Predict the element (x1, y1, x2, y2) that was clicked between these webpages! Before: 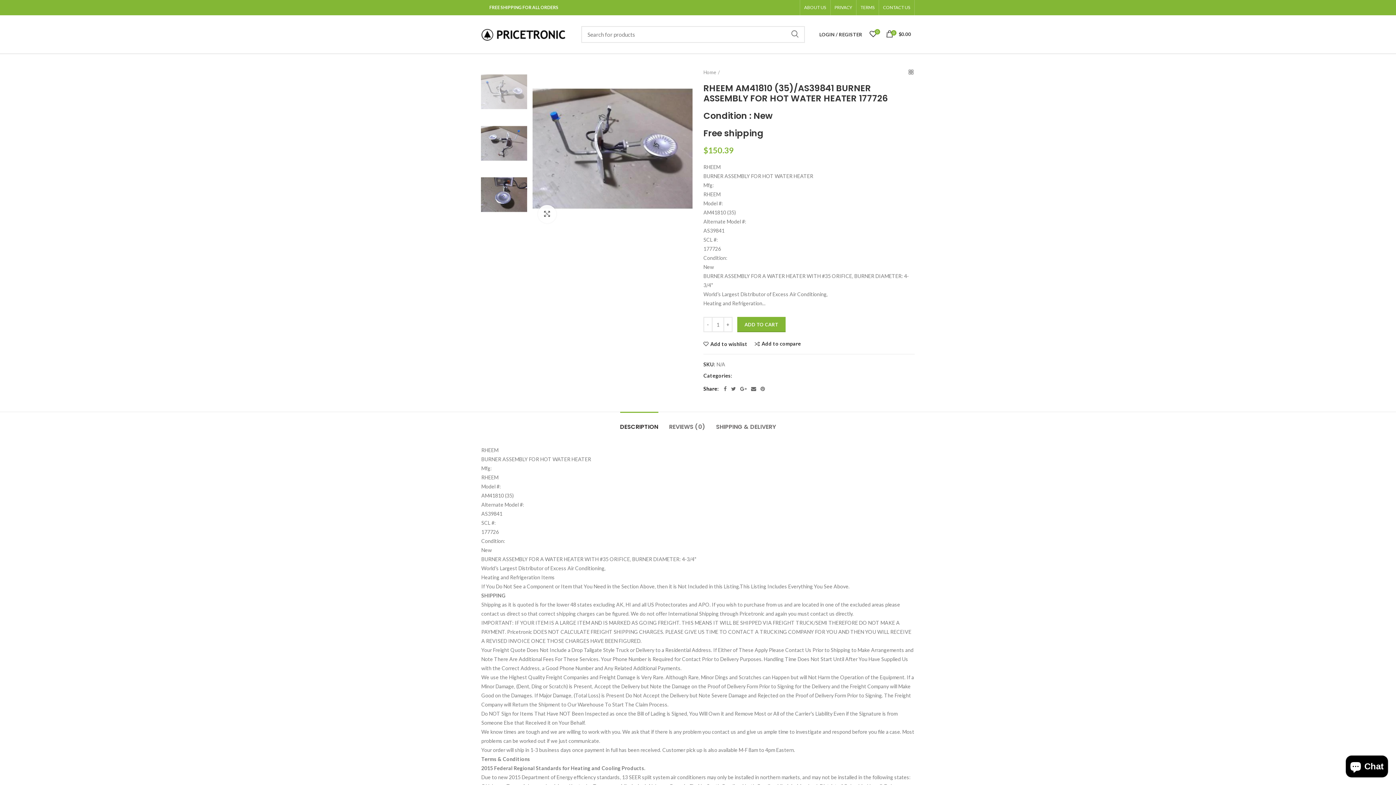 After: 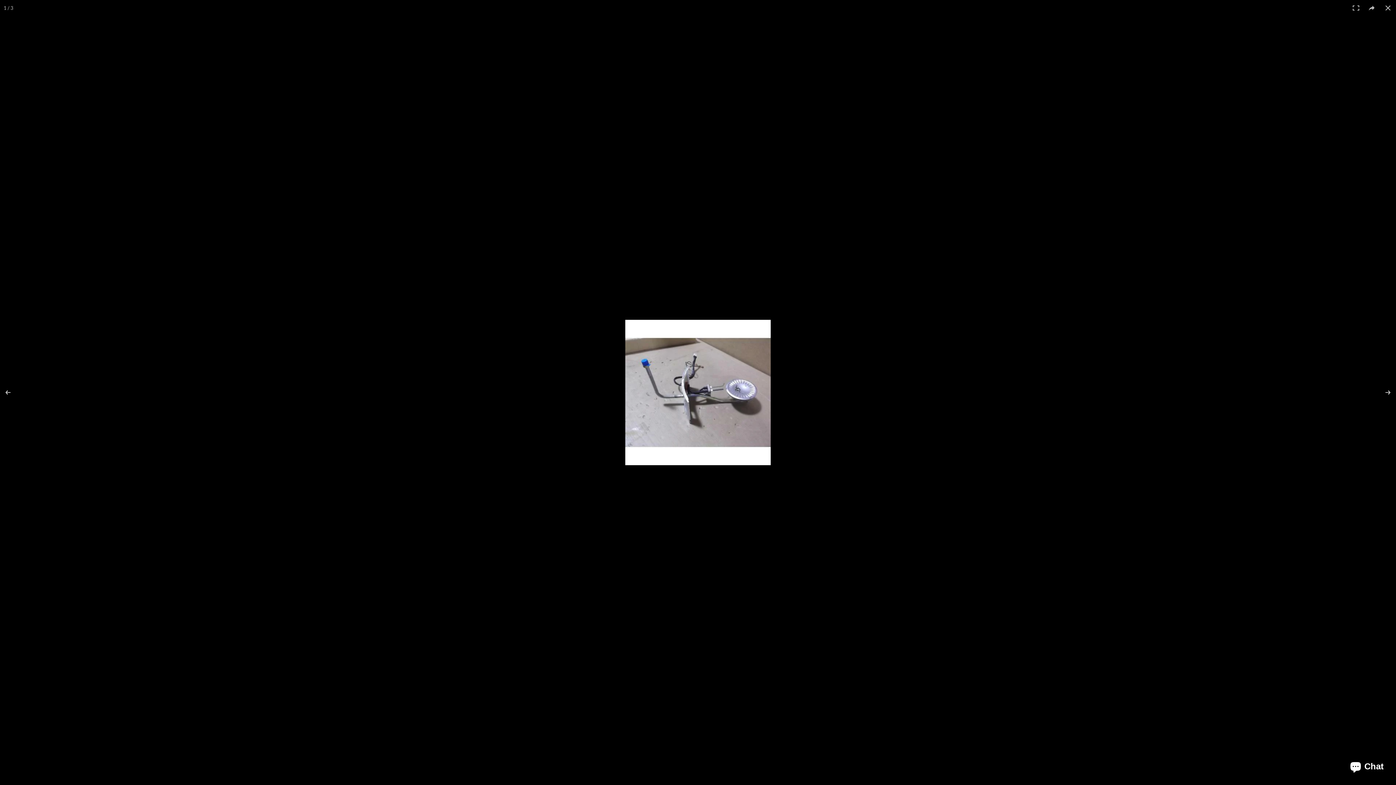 Action: label: Click to enlarge bbox: (538, 205, 556, 223)